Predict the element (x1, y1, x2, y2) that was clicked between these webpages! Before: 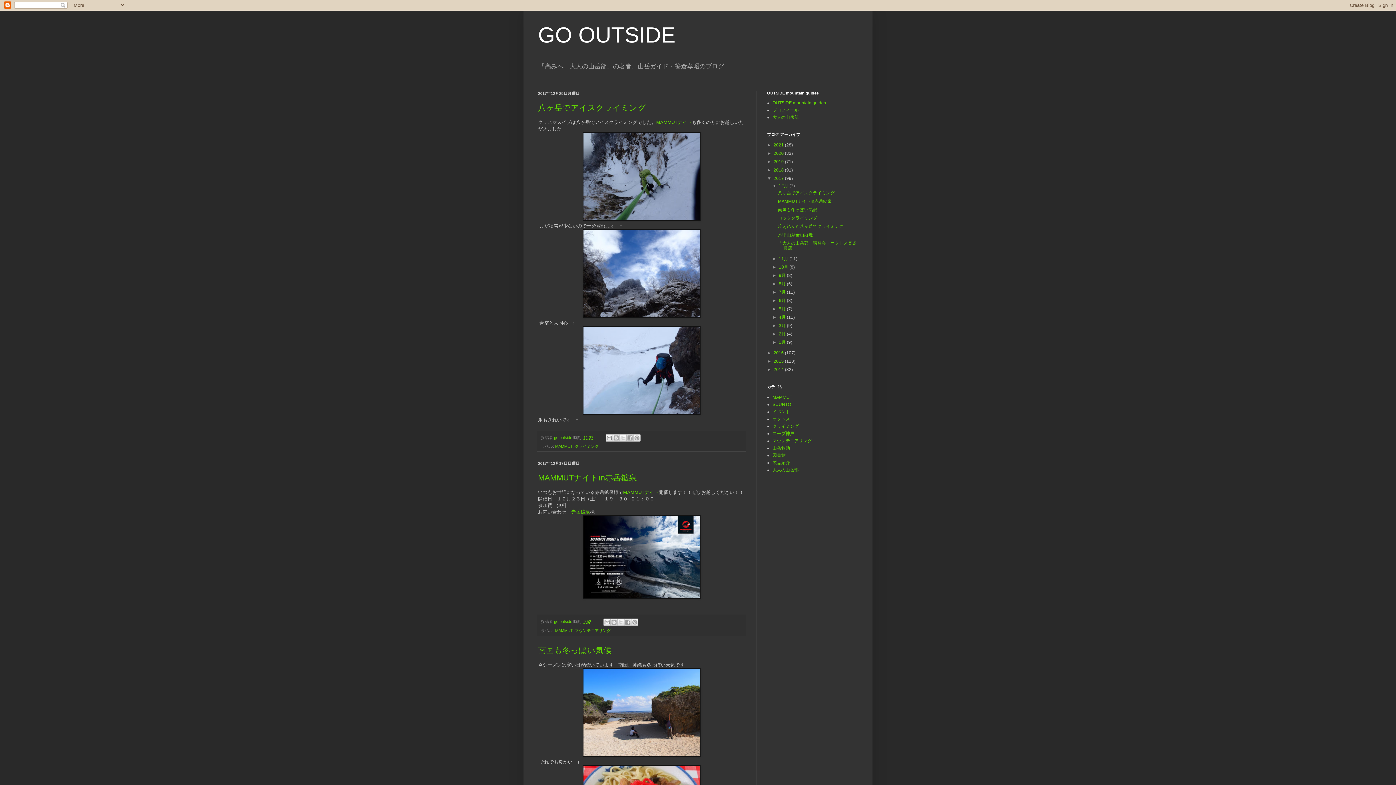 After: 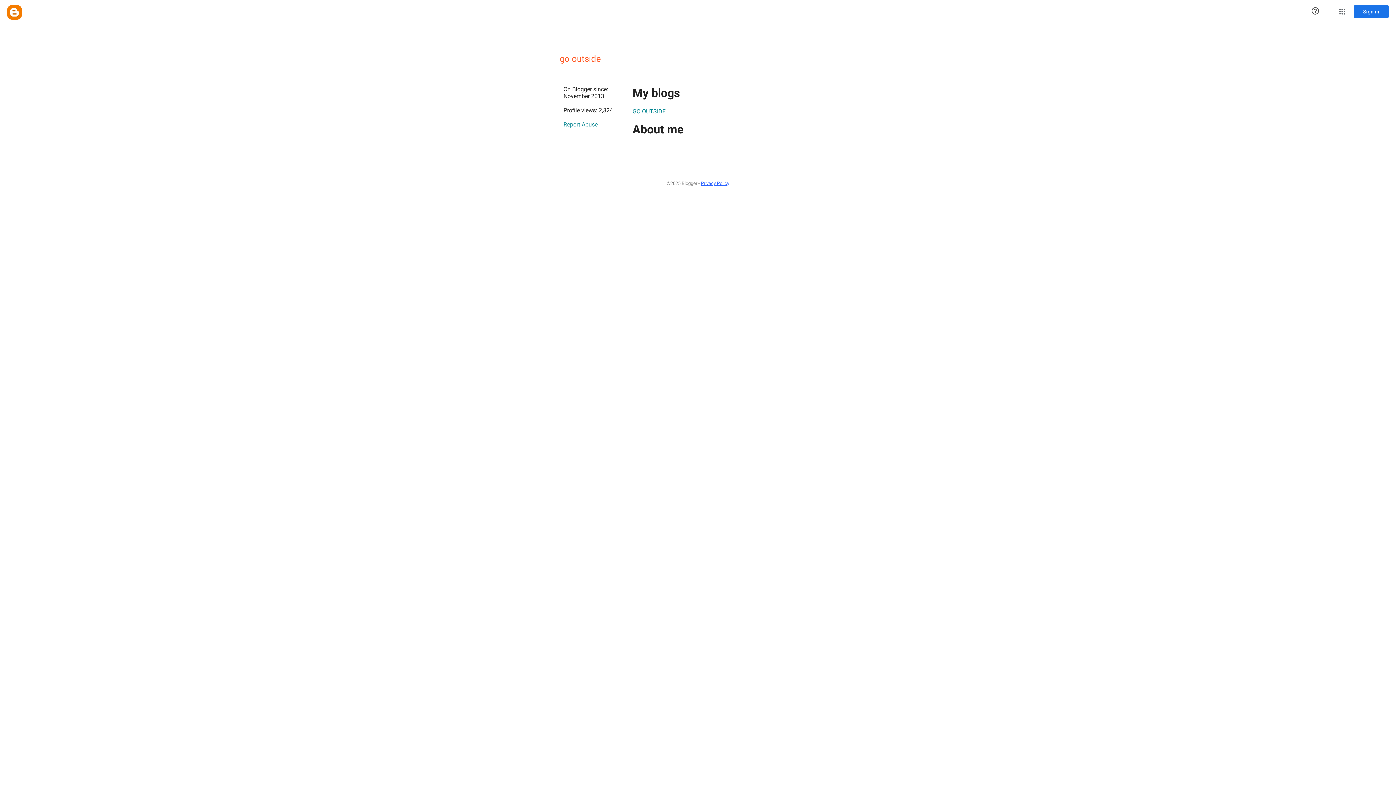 Action: bbox: (554, 619, 573, 624) label: go outside 